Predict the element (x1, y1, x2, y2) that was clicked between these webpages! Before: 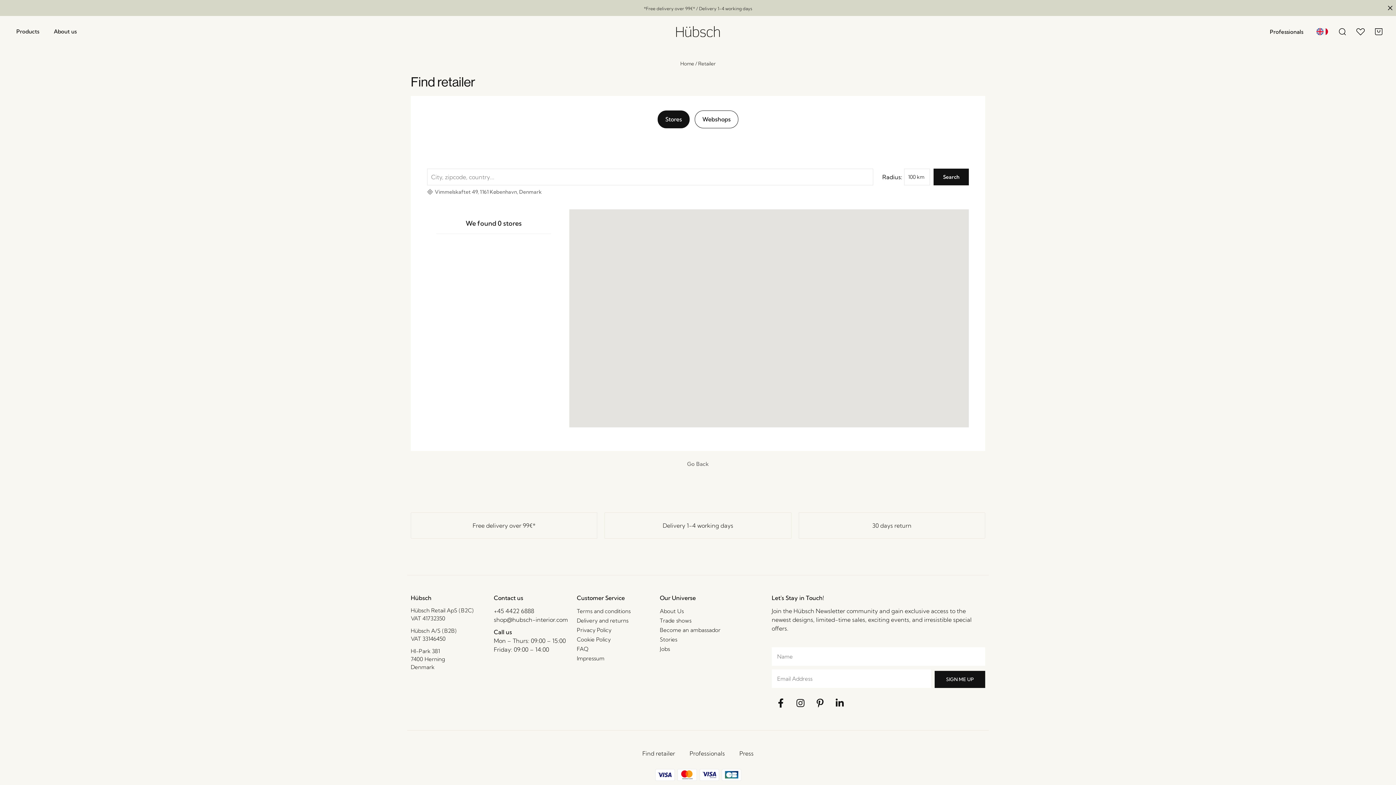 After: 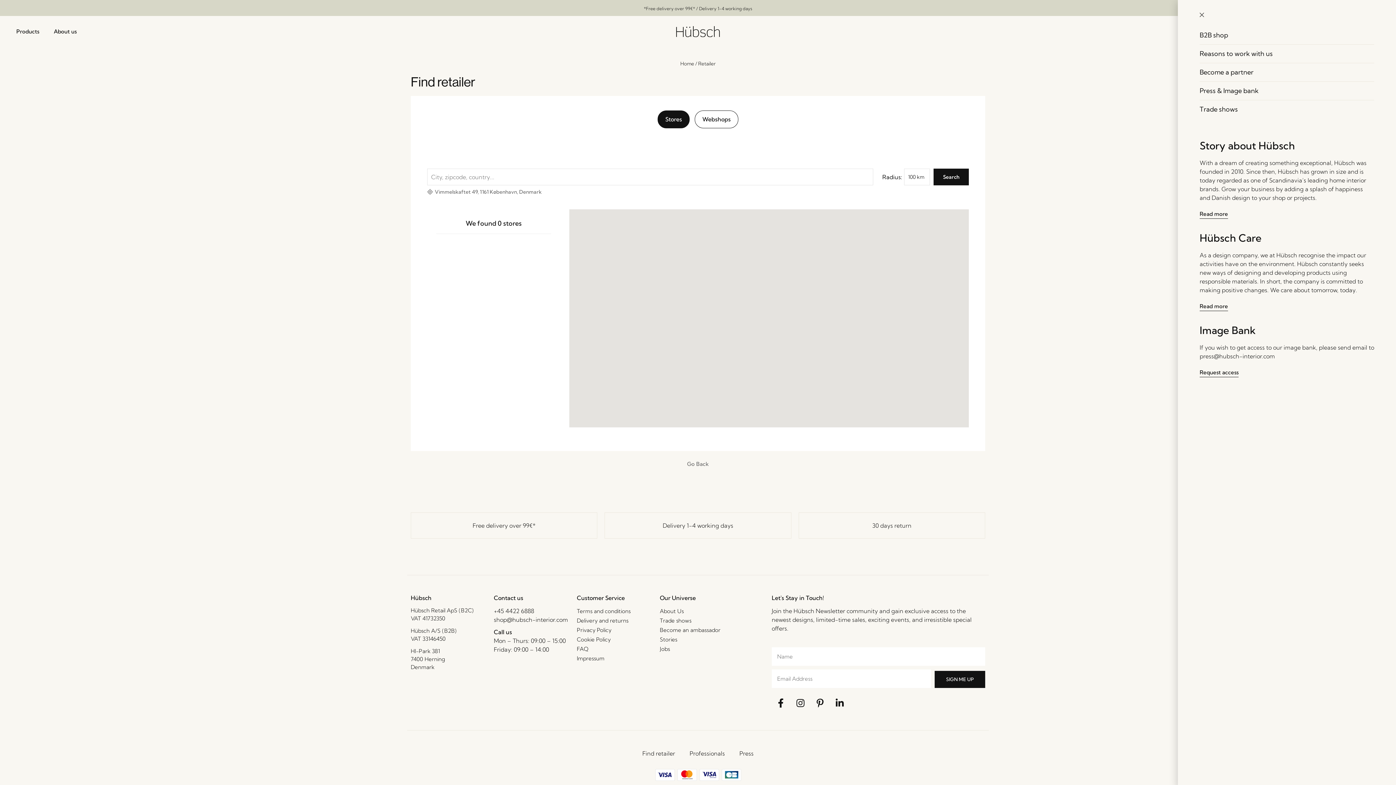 Action: label: Professionals bbox: (1261, 23, 1312, 39)